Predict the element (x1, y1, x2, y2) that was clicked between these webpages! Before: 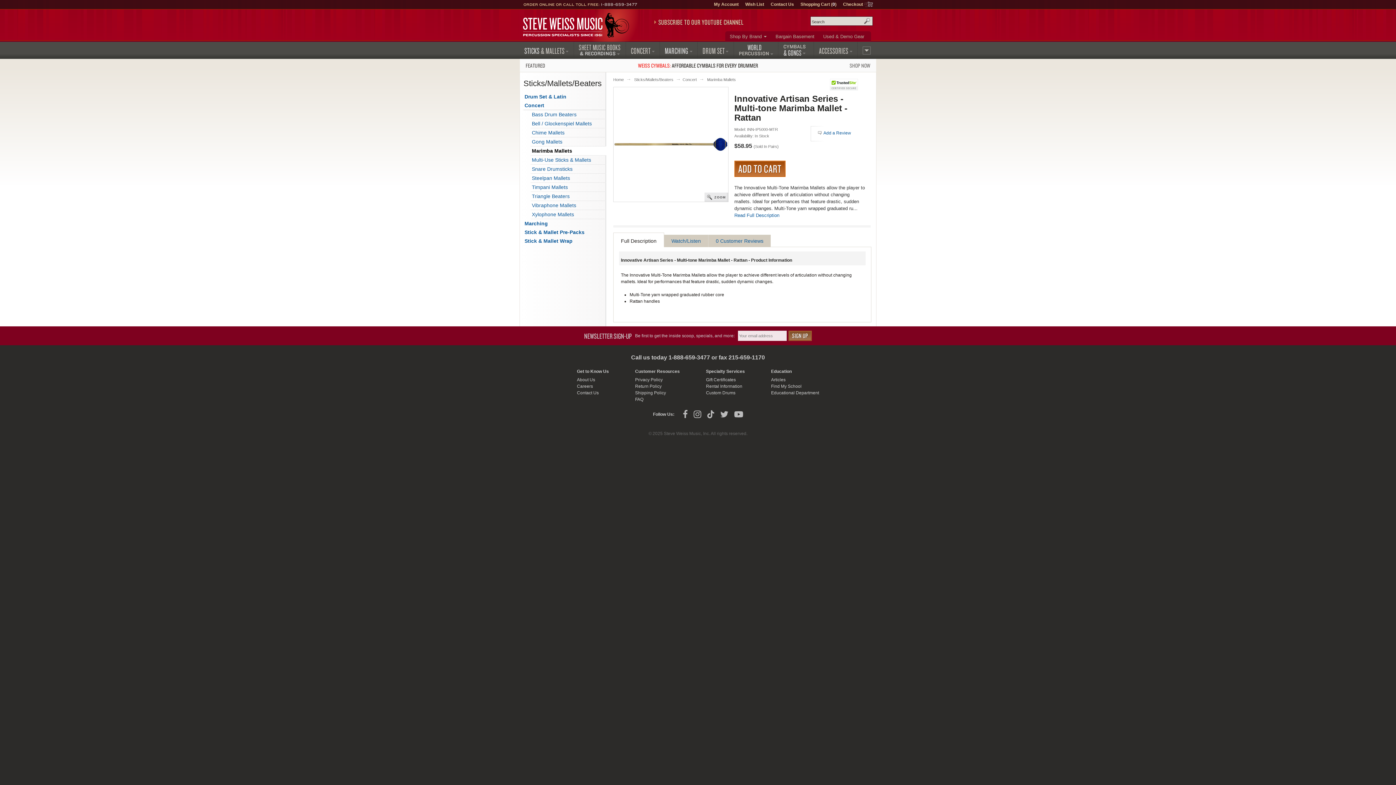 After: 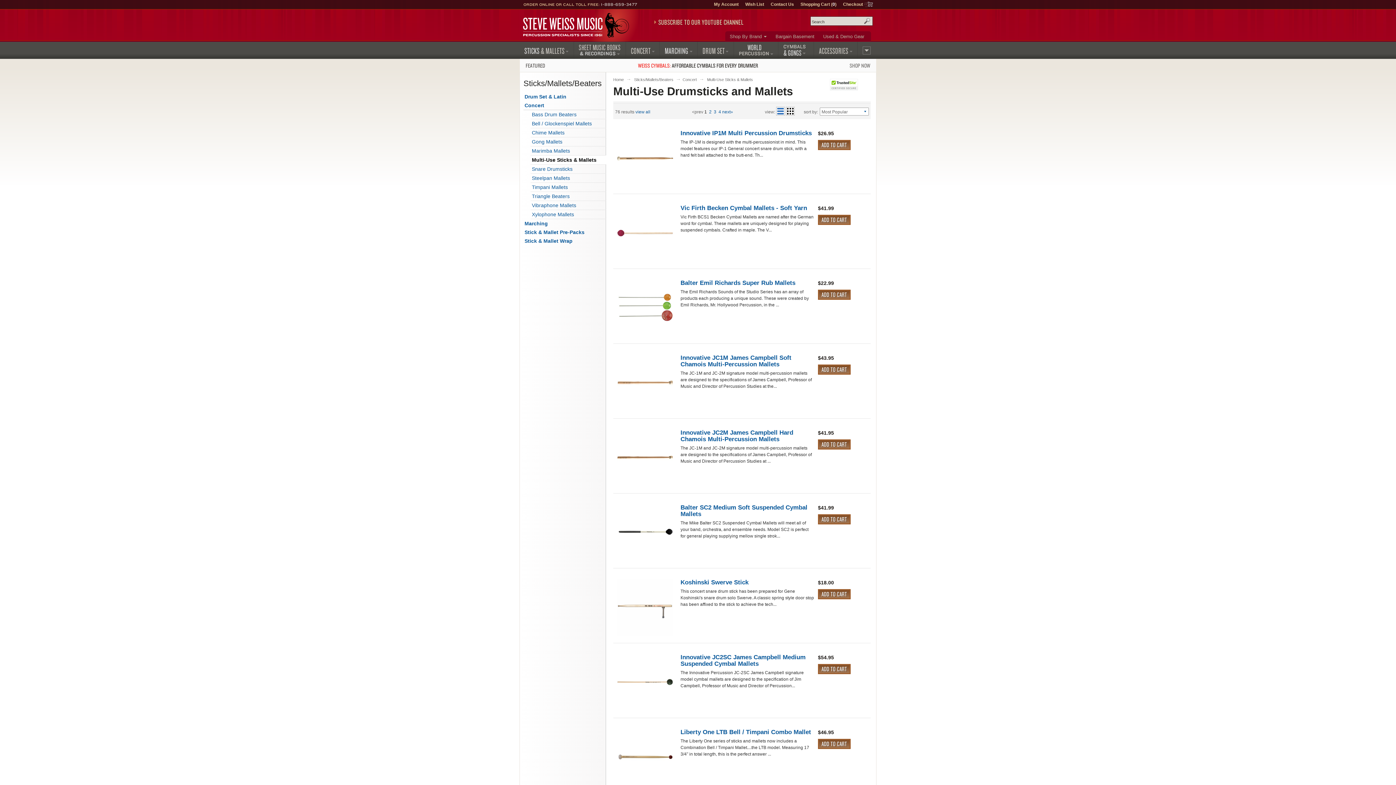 Action: bbox: (530, 155, 606, 164) label: Multi-Use Sticks & Mallets